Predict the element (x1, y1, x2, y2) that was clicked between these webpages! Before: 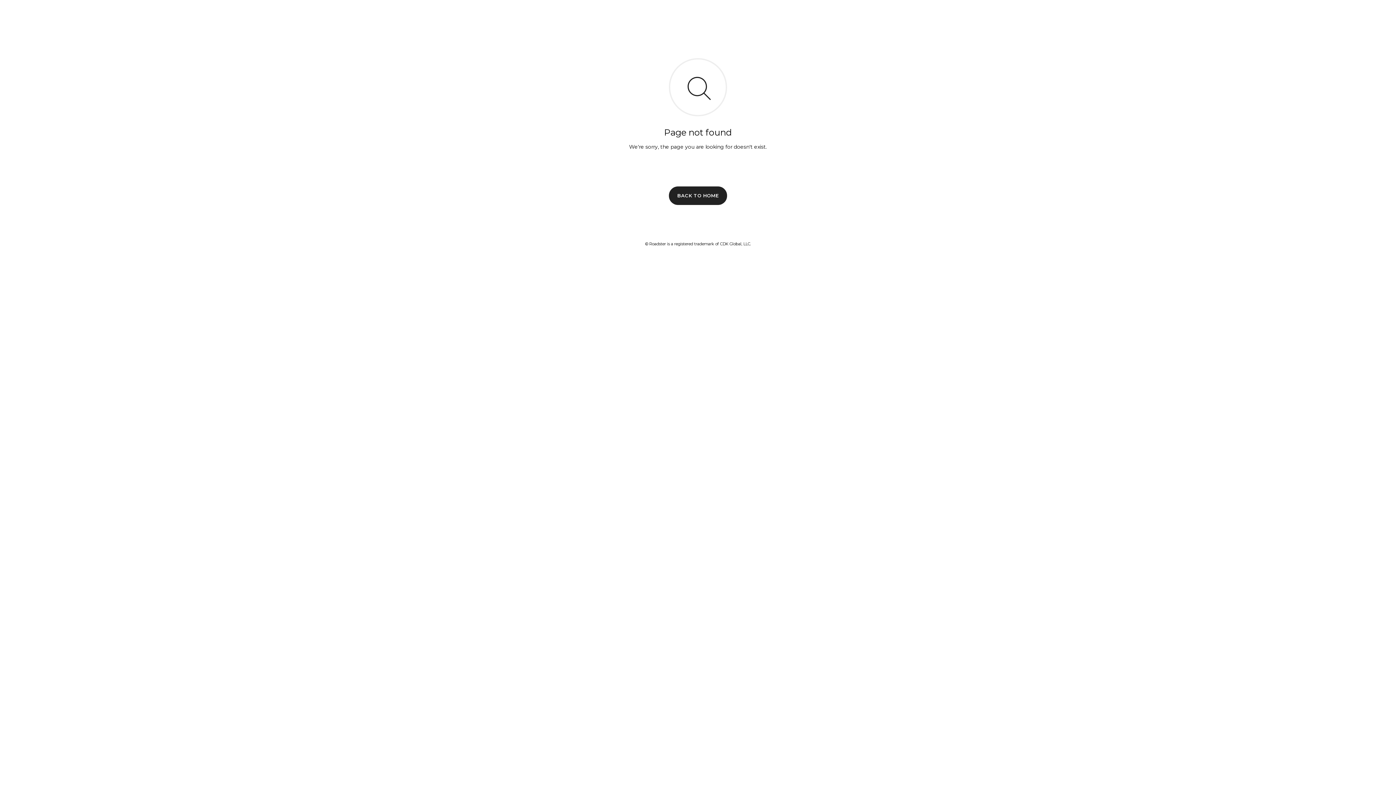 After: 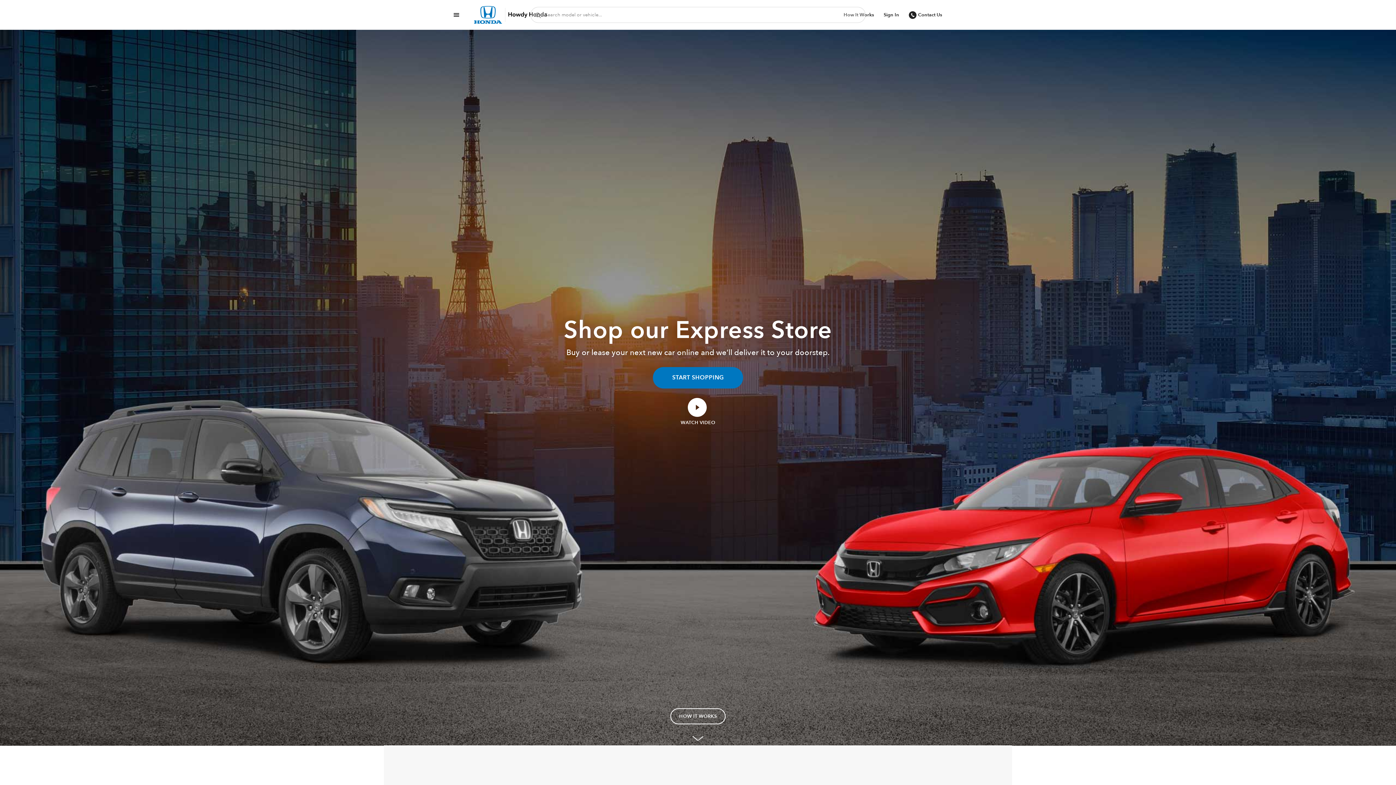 Action: bbox: (669, 186, 727, 204) label: BACK TO HOME